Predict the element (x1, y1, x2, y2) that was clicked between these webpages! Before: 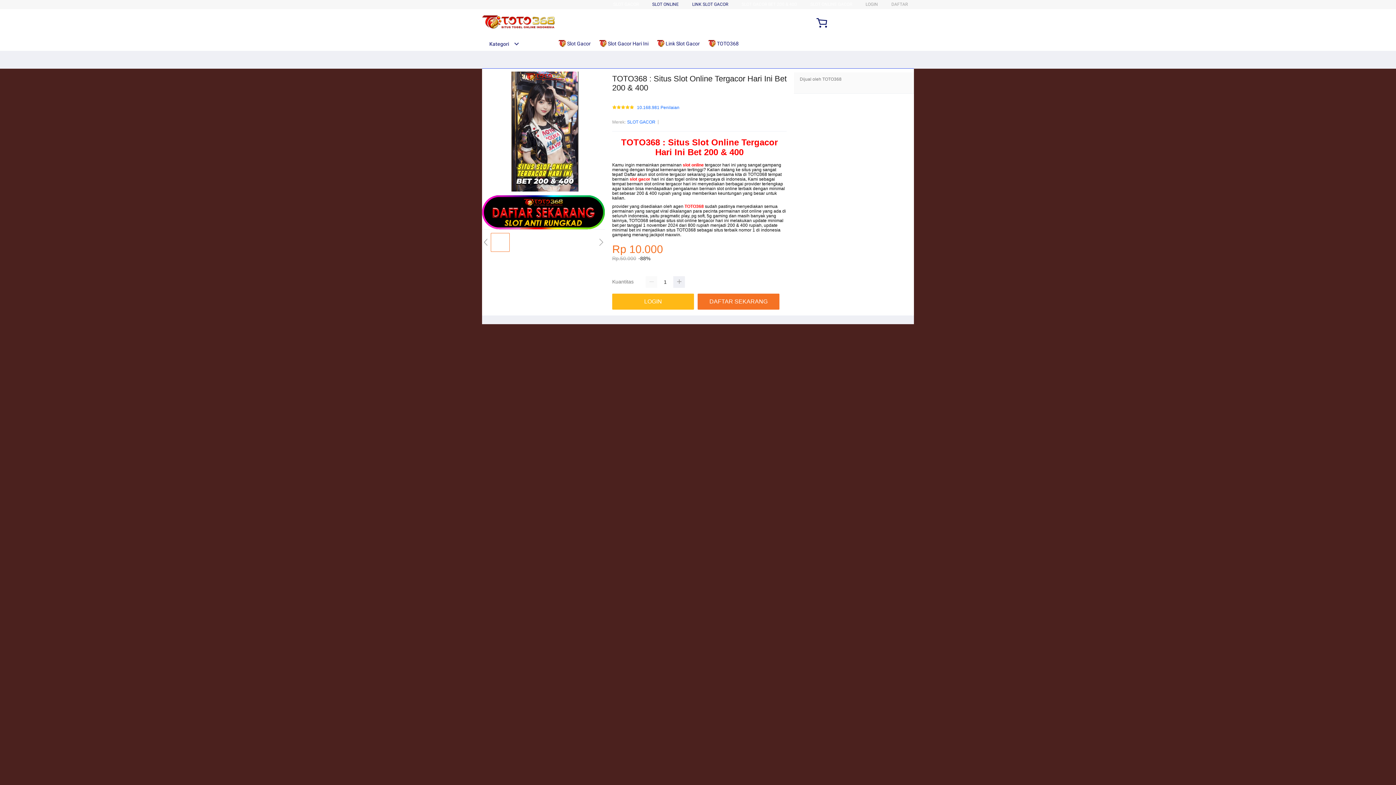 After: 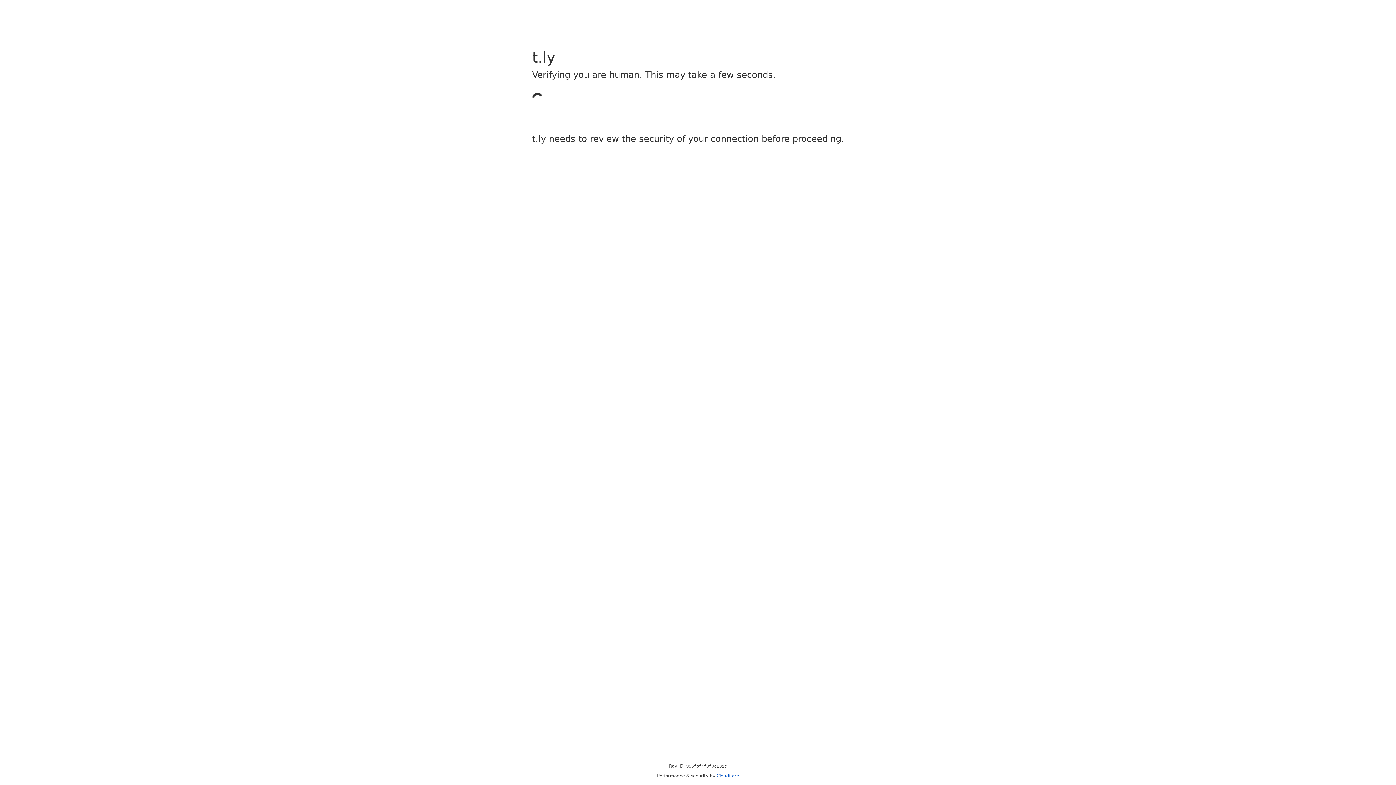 Action: label: LOGIN bbox: (612, 293, 697, 309)